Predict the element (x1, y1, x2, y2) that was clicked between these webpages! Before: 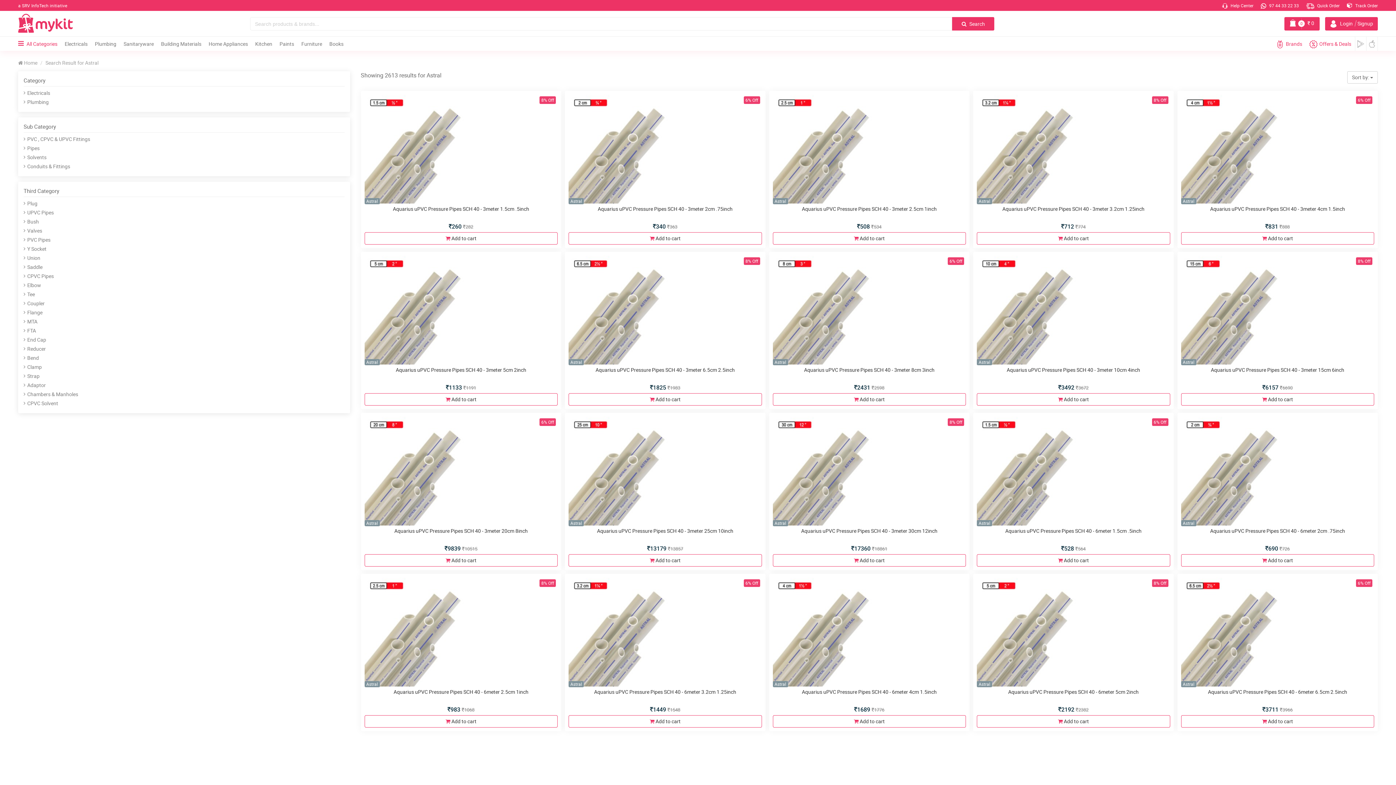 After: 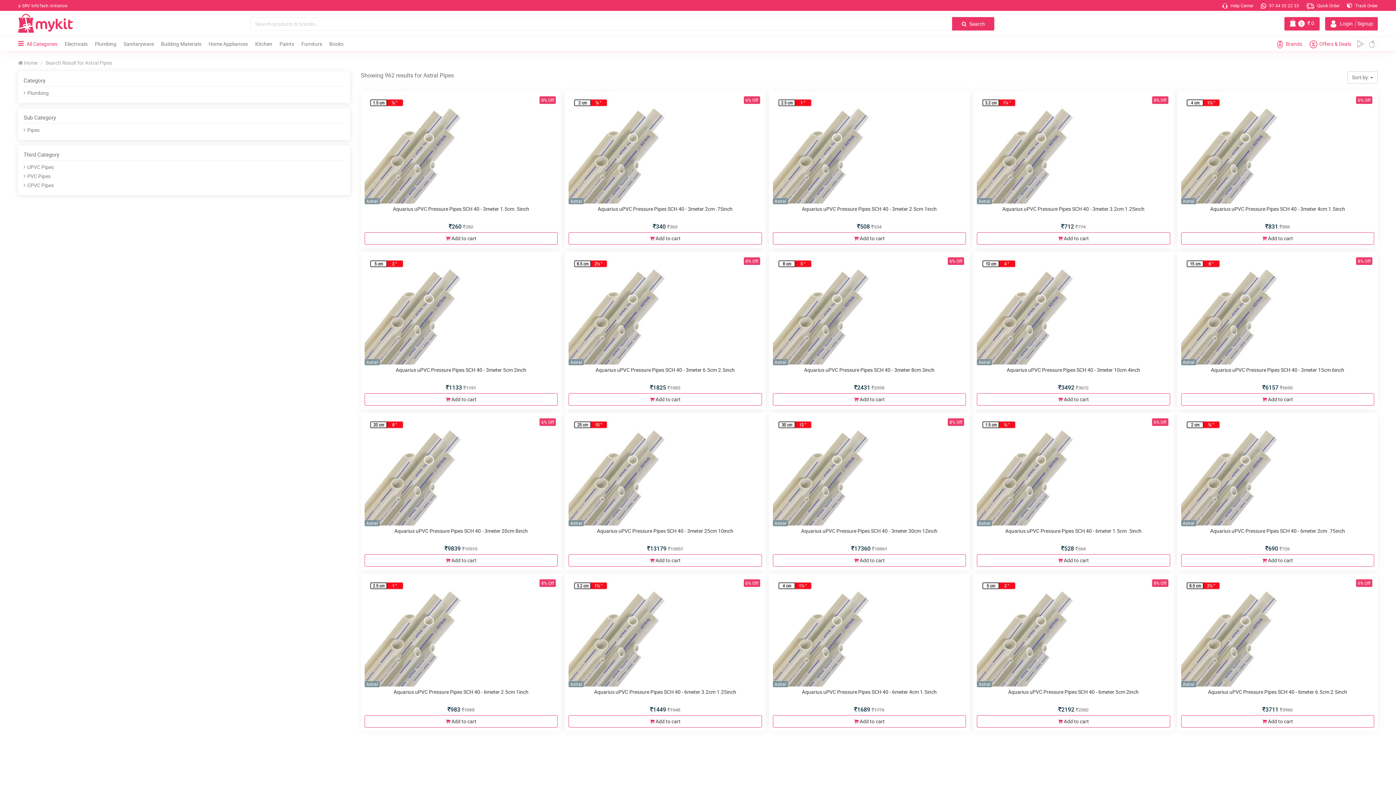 Action: bbox: (23, 144, 39, 151) label: Pipes